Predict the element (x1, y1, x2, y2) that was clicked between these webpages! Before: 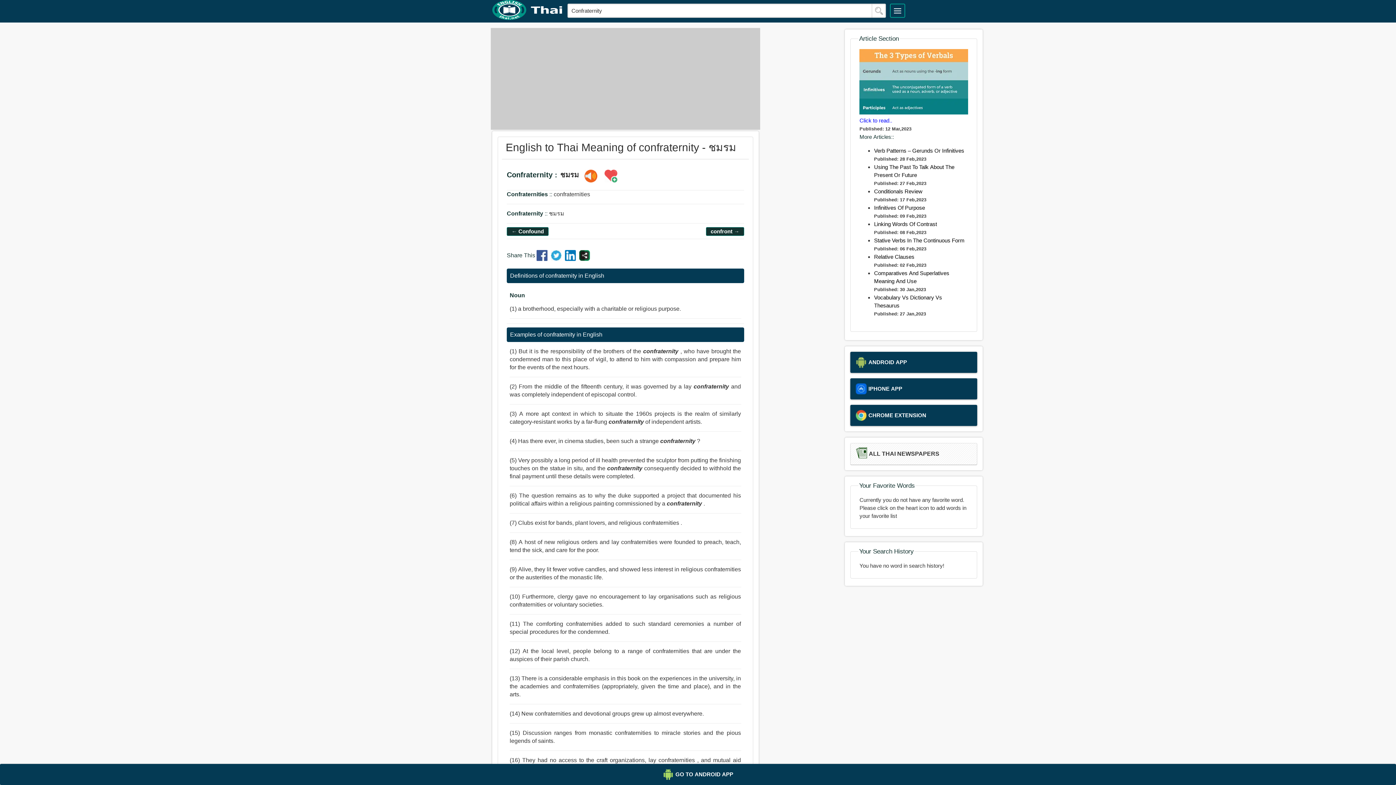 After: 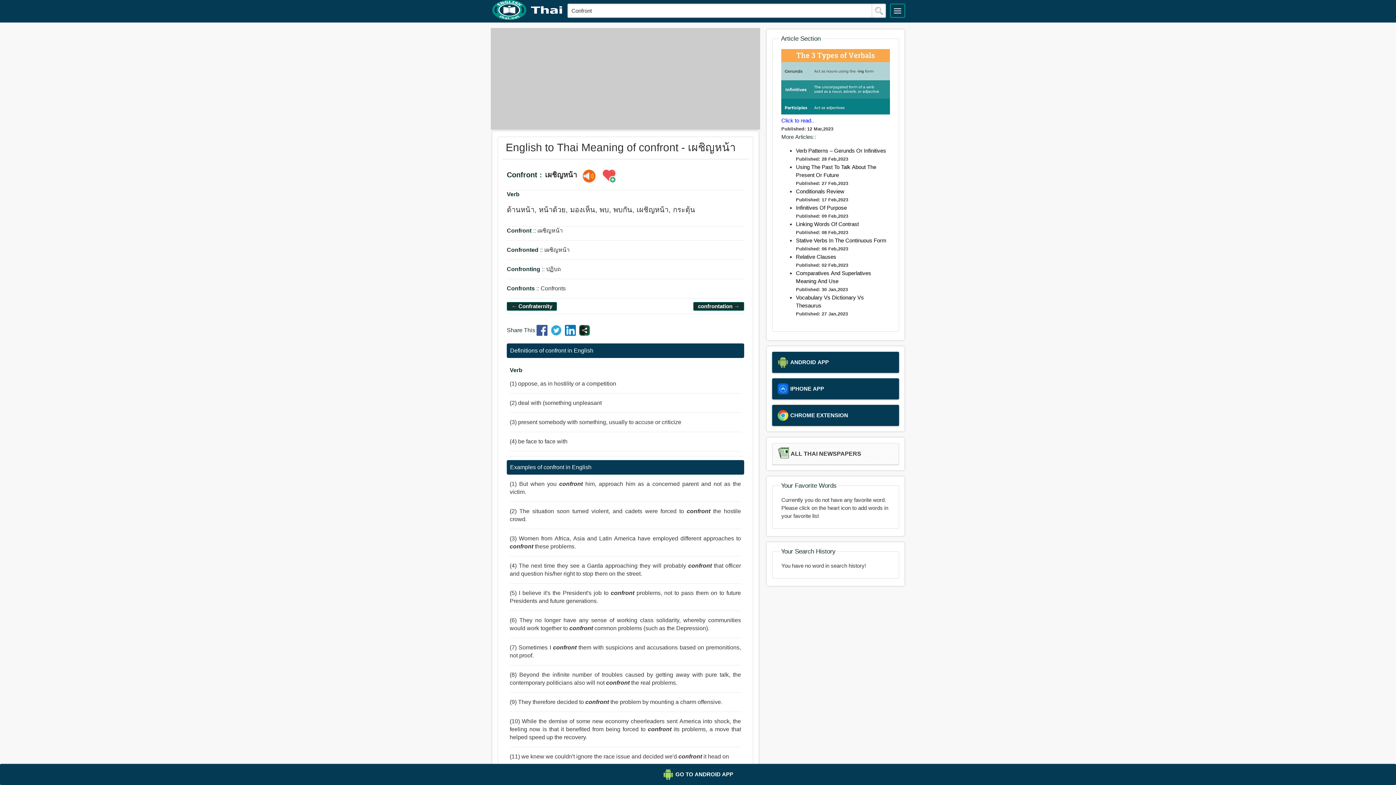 Action: label: confront → bbox: (706, 225, 743, 237)